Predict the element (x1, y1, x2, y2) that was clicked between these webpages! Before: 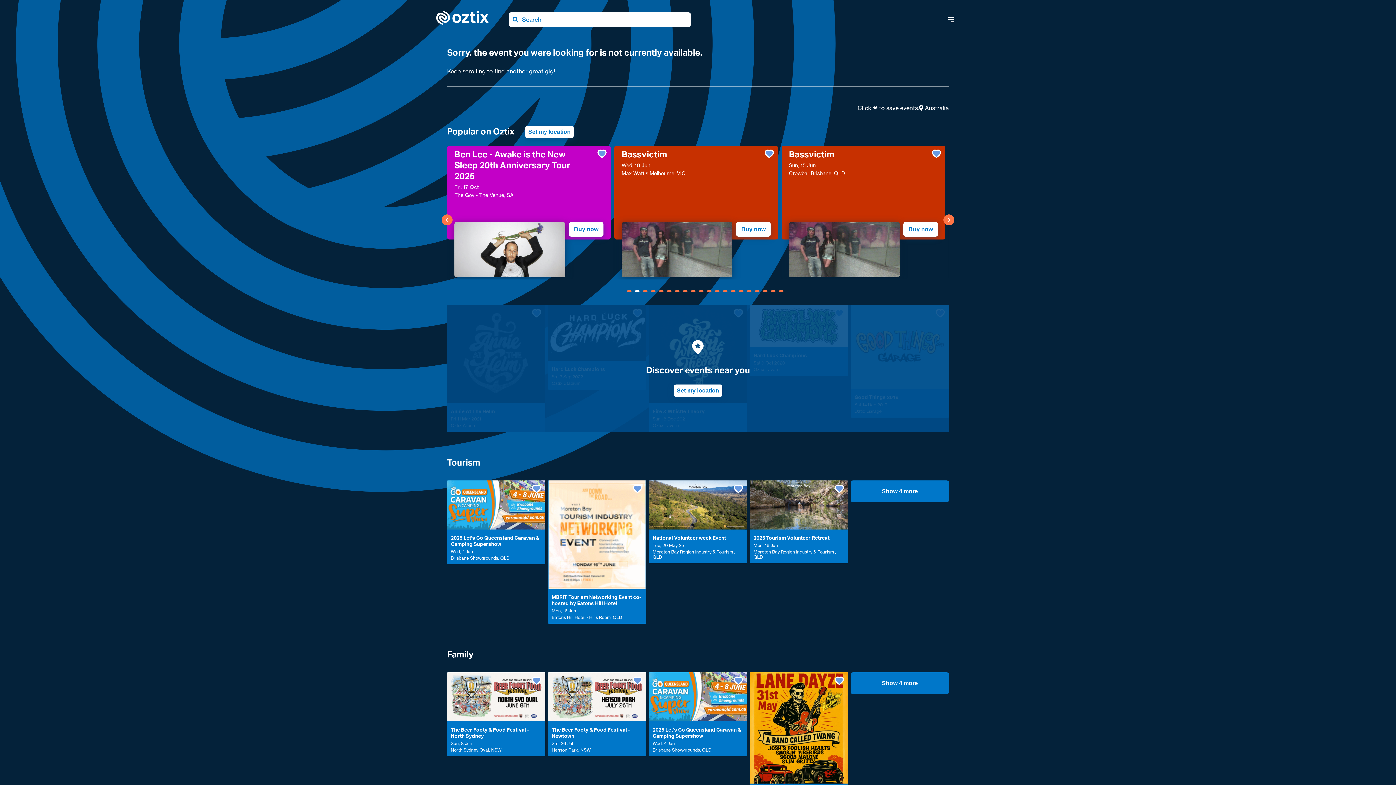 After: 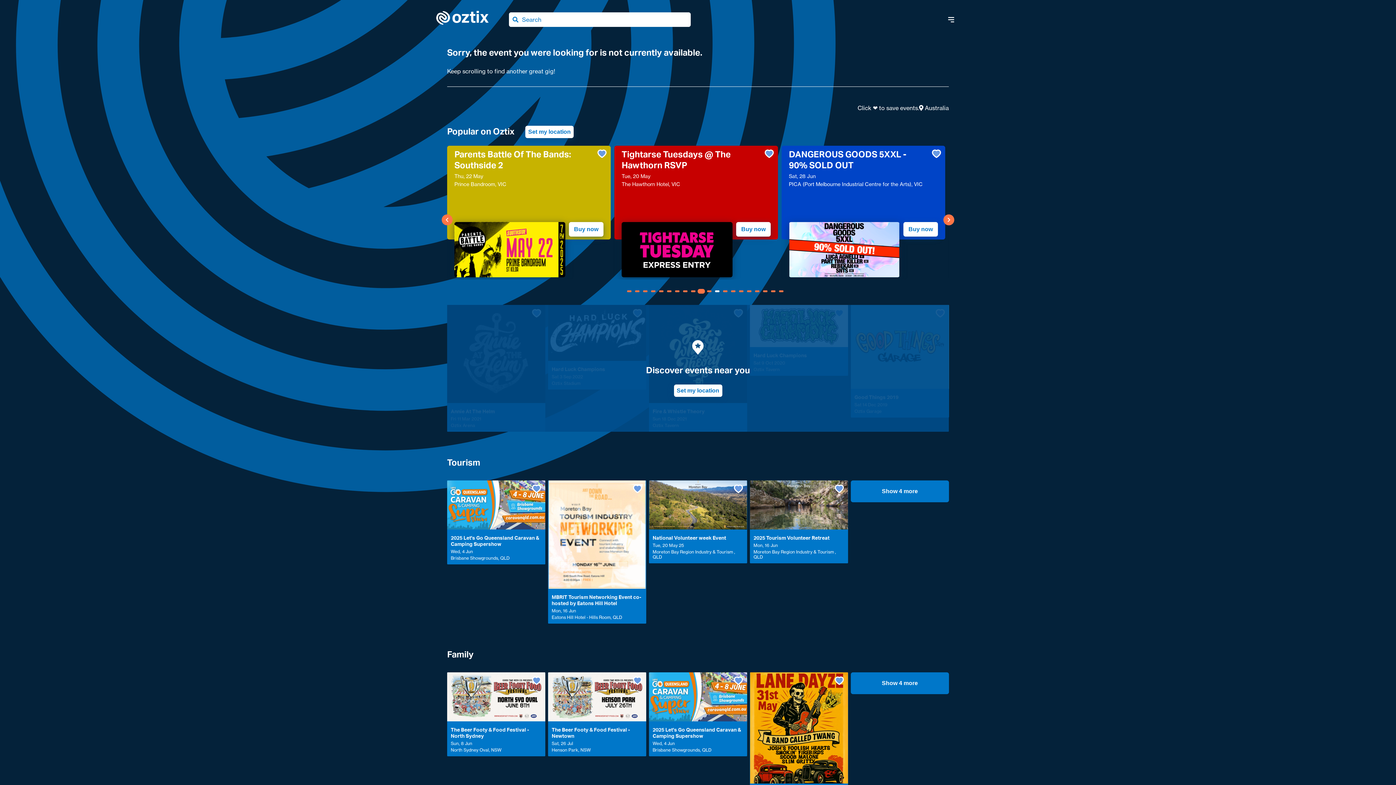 Action: label: Navigate to slide 10 bbox: (699, 290, 703, 292)